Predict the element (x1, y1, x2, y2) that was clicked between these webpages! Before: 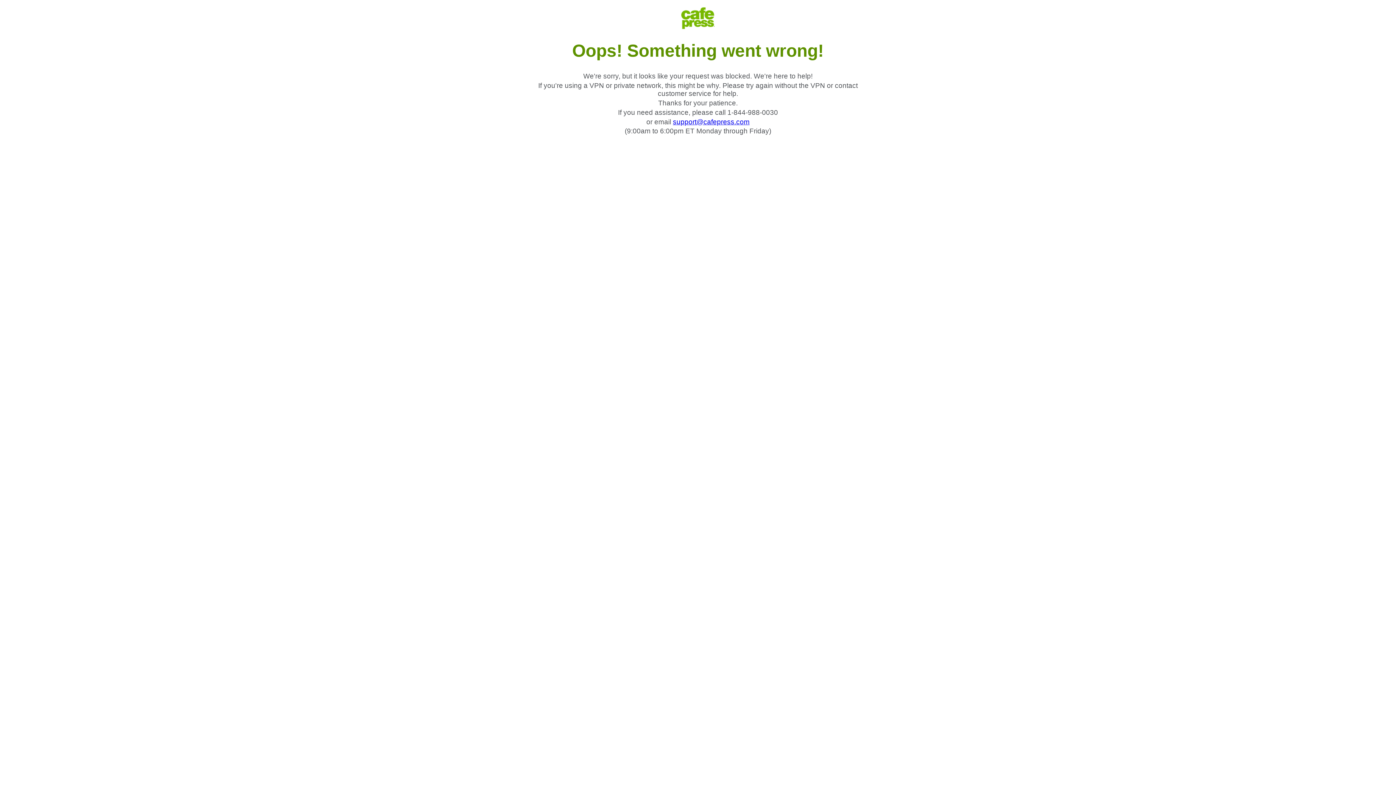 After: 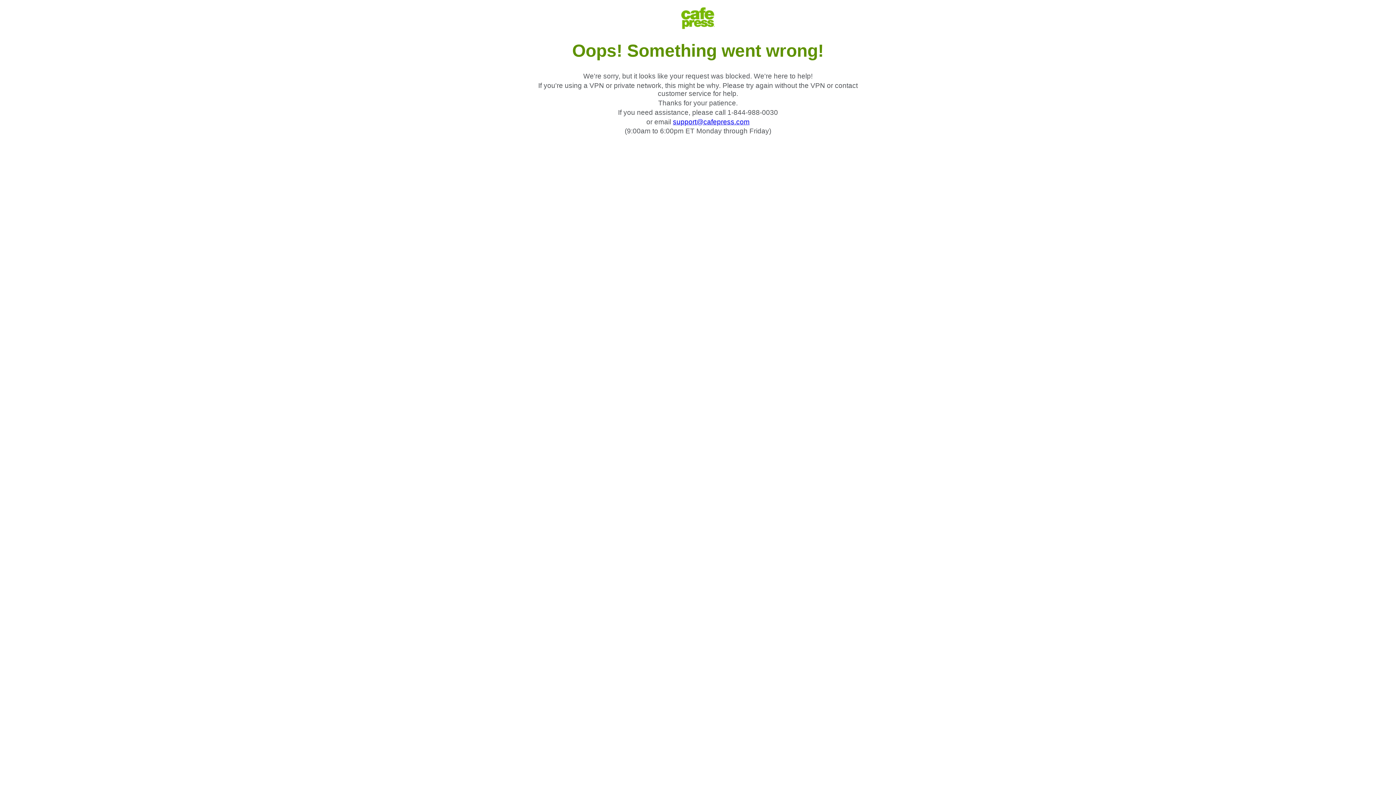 Action: bbox: (673, 118, 749, 125) label: support@cafepress.com